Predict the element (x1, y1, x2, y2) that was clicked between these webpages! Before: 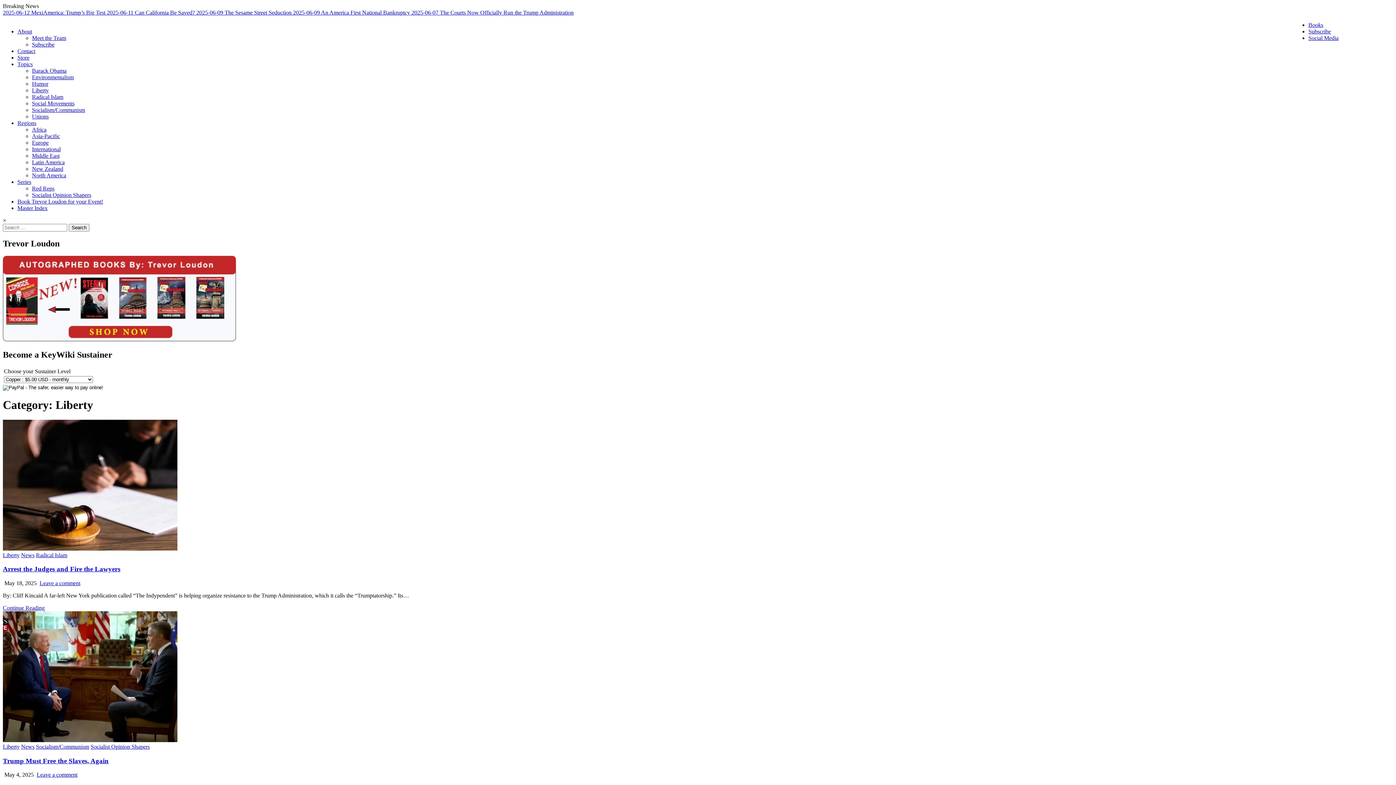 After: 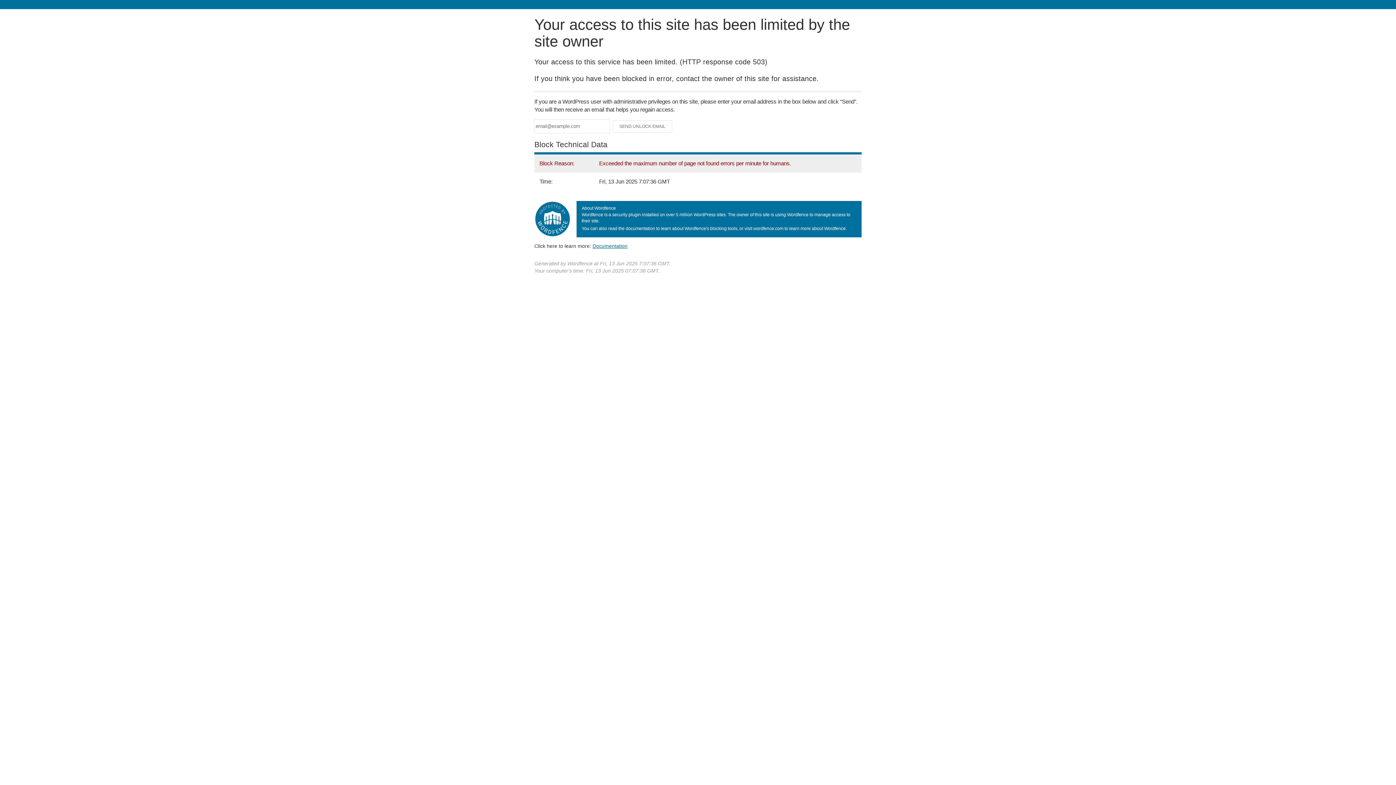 Action: bbox: (17, 54, 29, 60) label: Store